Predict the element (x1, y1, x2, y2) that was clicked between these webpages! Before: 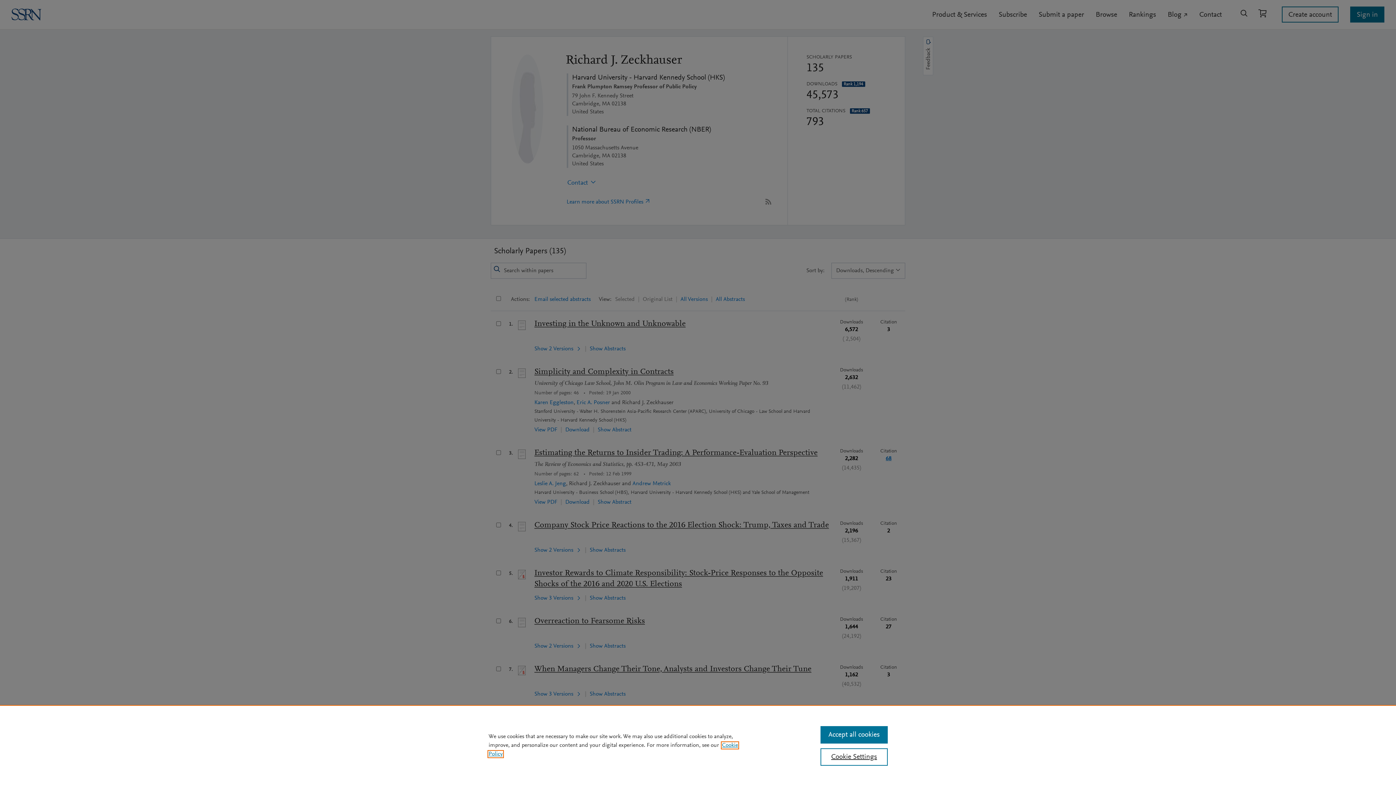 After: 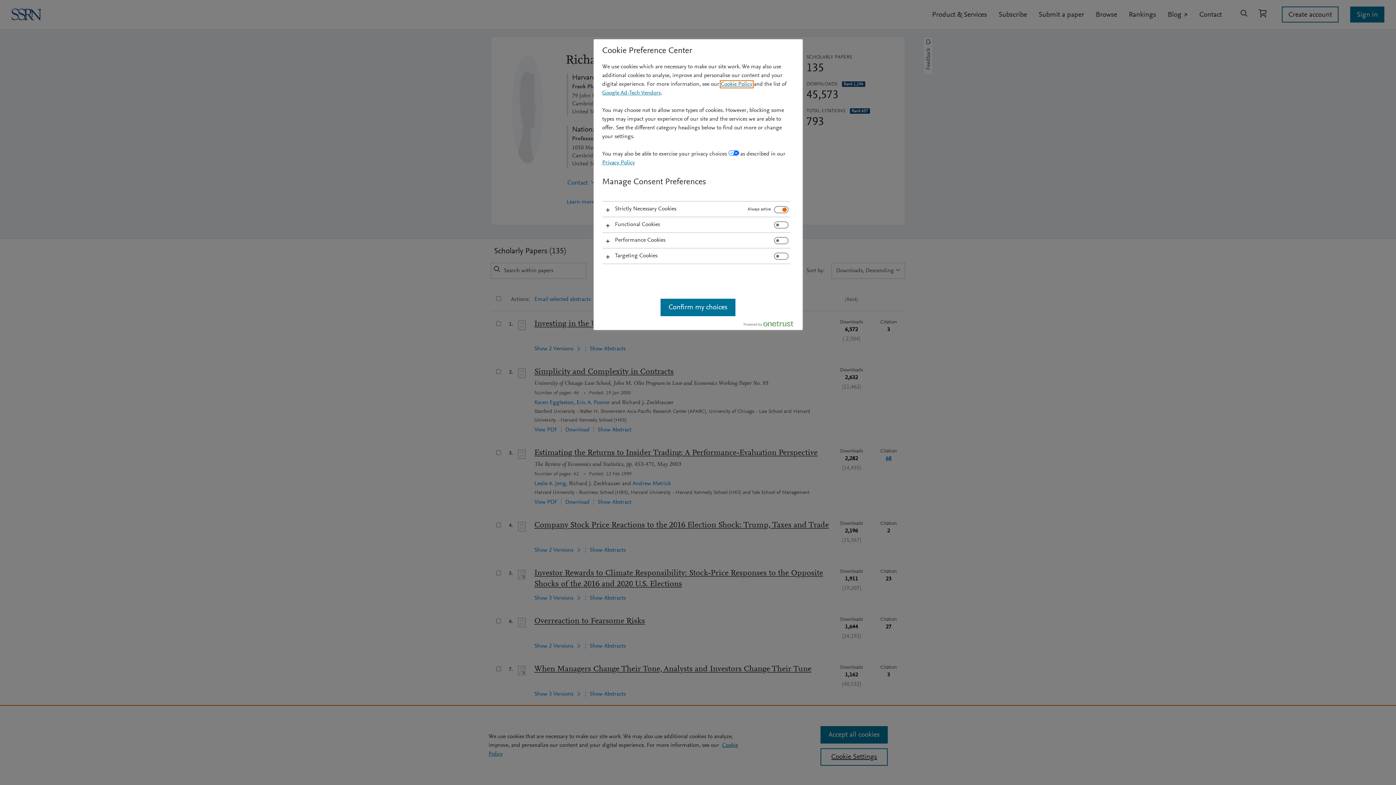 Action: bbox: (820, 748, 887, 766) label: Cookie Settings